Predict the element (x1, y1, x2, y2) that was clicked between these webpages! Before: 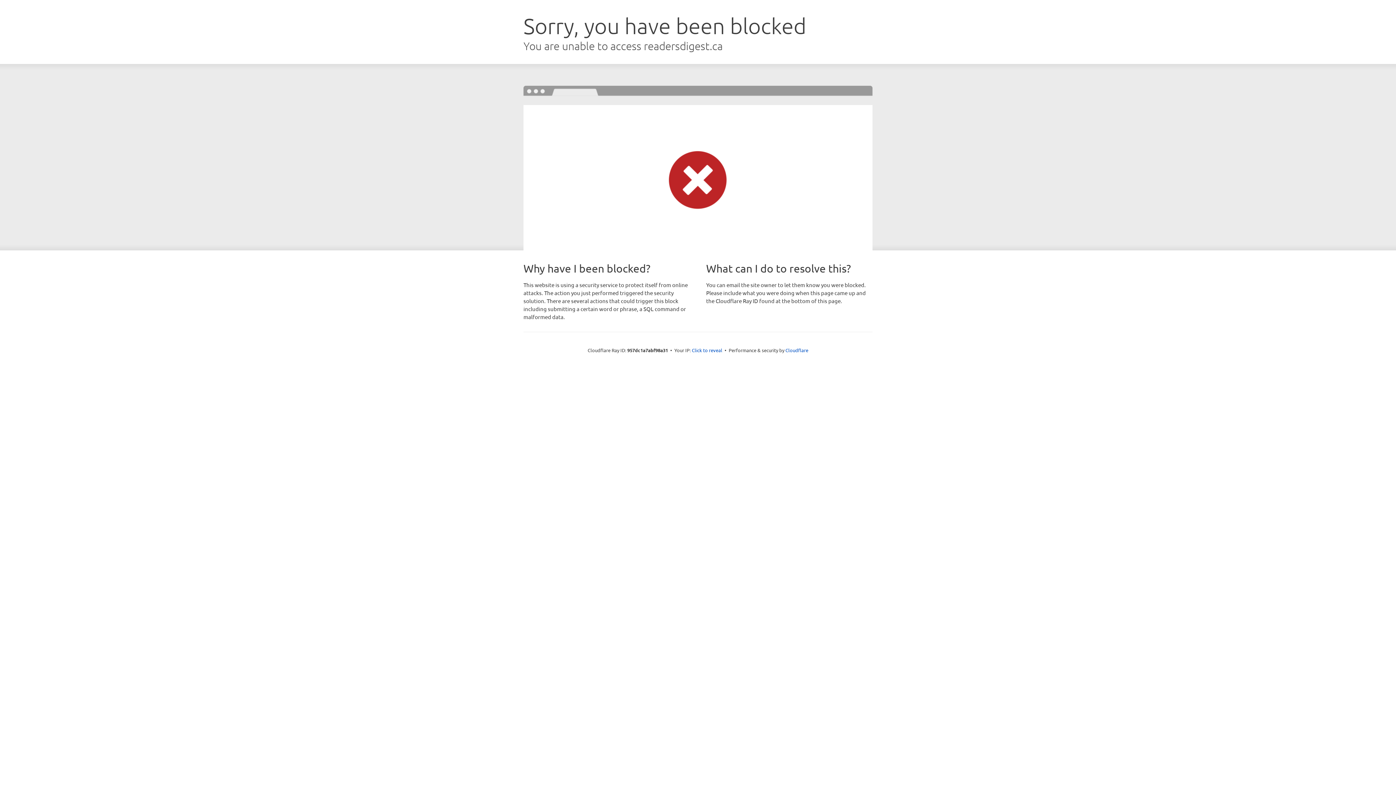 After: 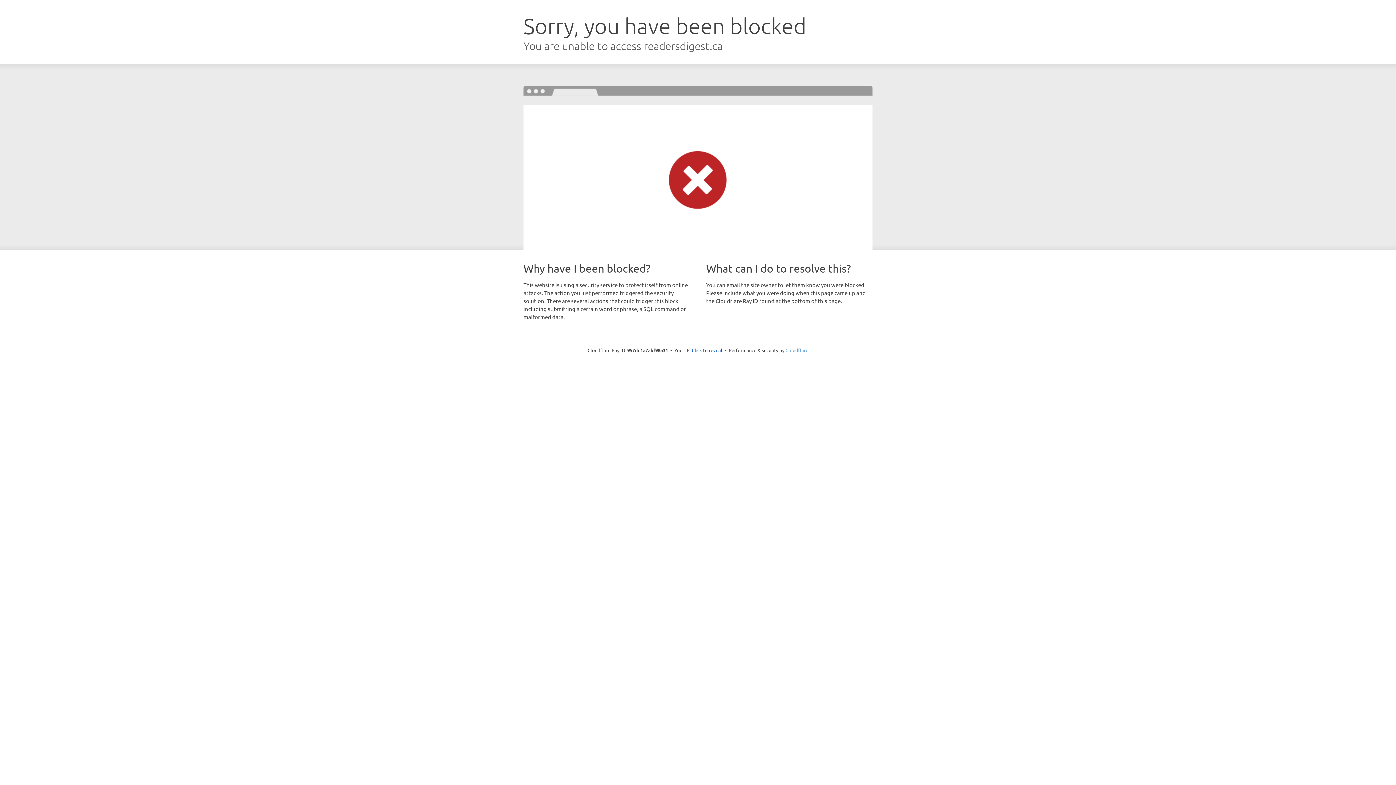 Action: label: Cloudflare bbox: (785, 347, 808, 353)